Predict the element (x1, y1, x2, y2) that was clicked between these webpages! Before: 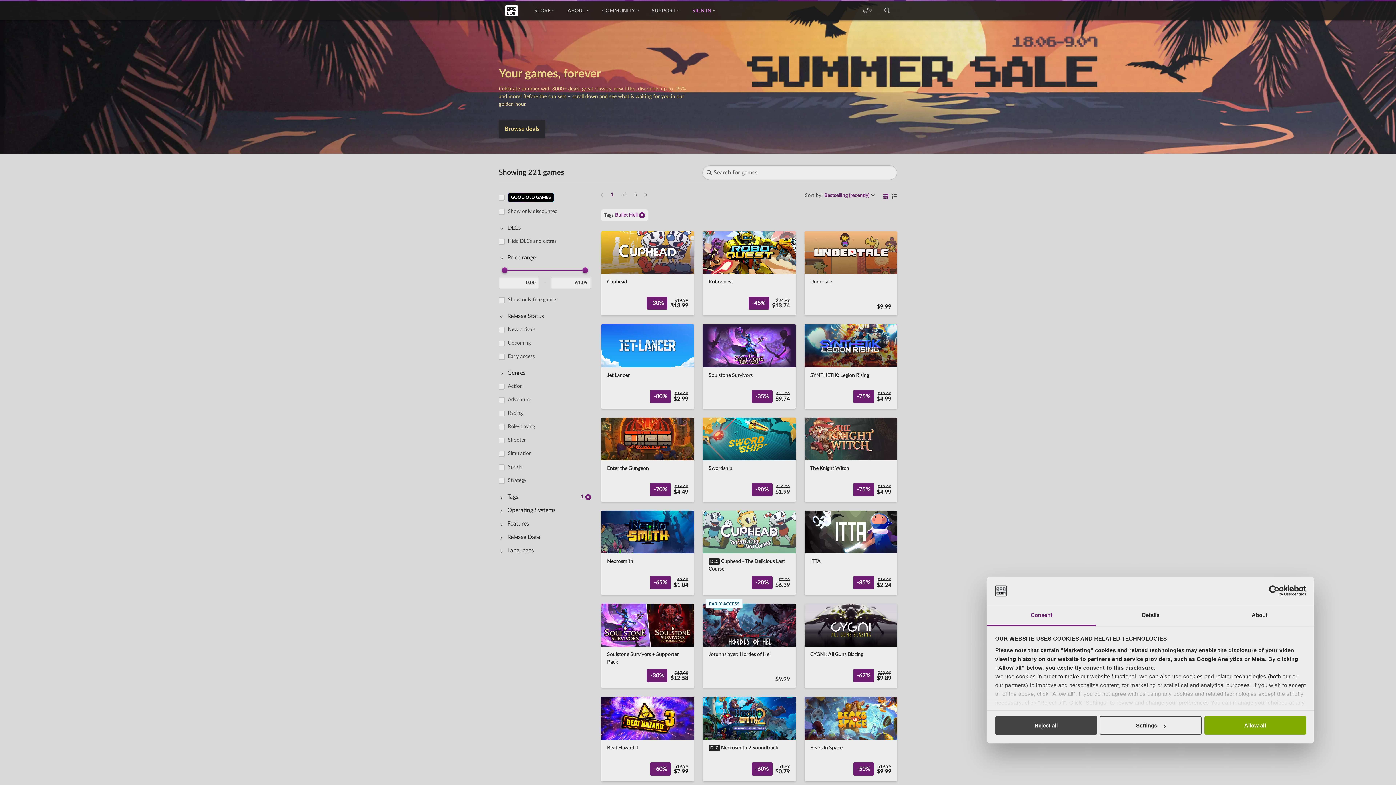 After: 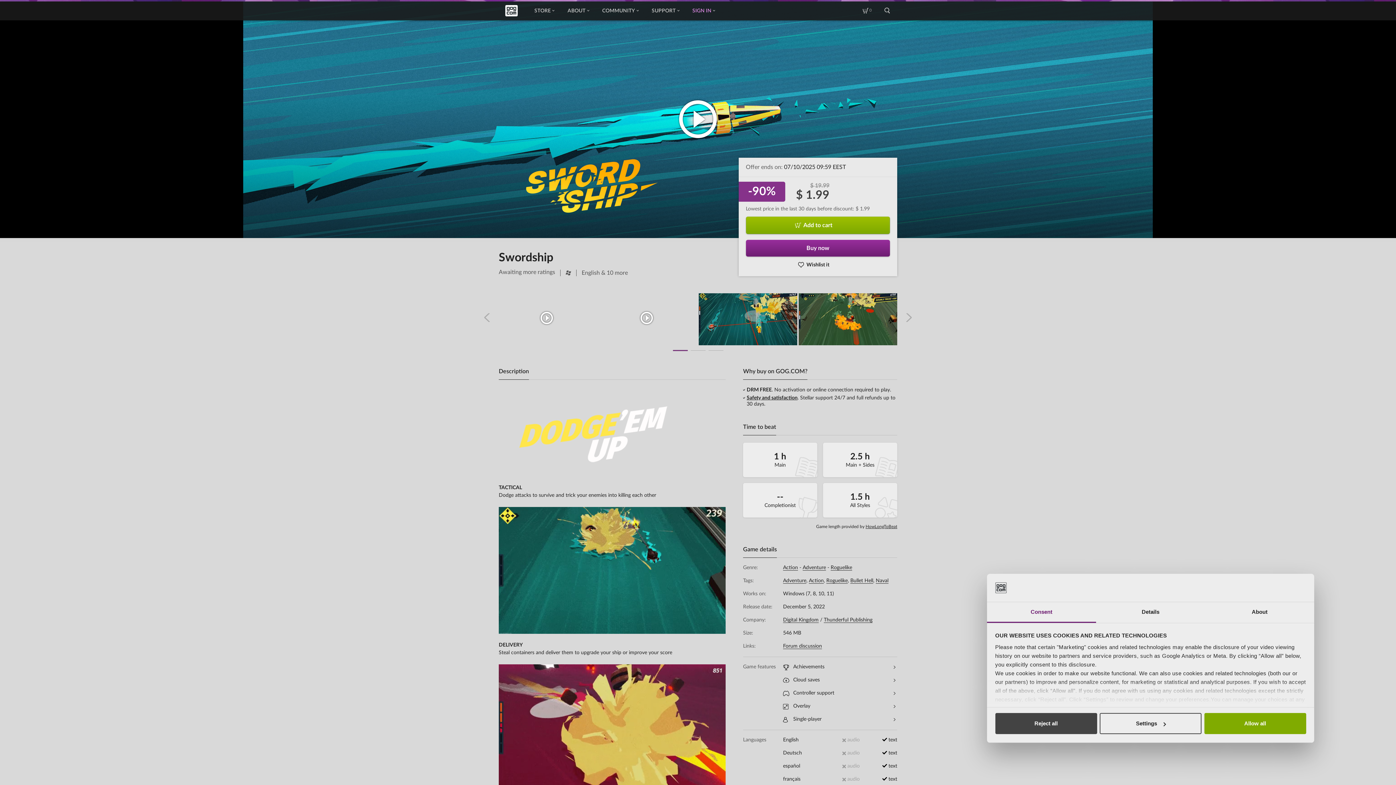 Action: bbox: (703, 417, 795, 502) label: Swordship
-90%
$19.99
$1.99